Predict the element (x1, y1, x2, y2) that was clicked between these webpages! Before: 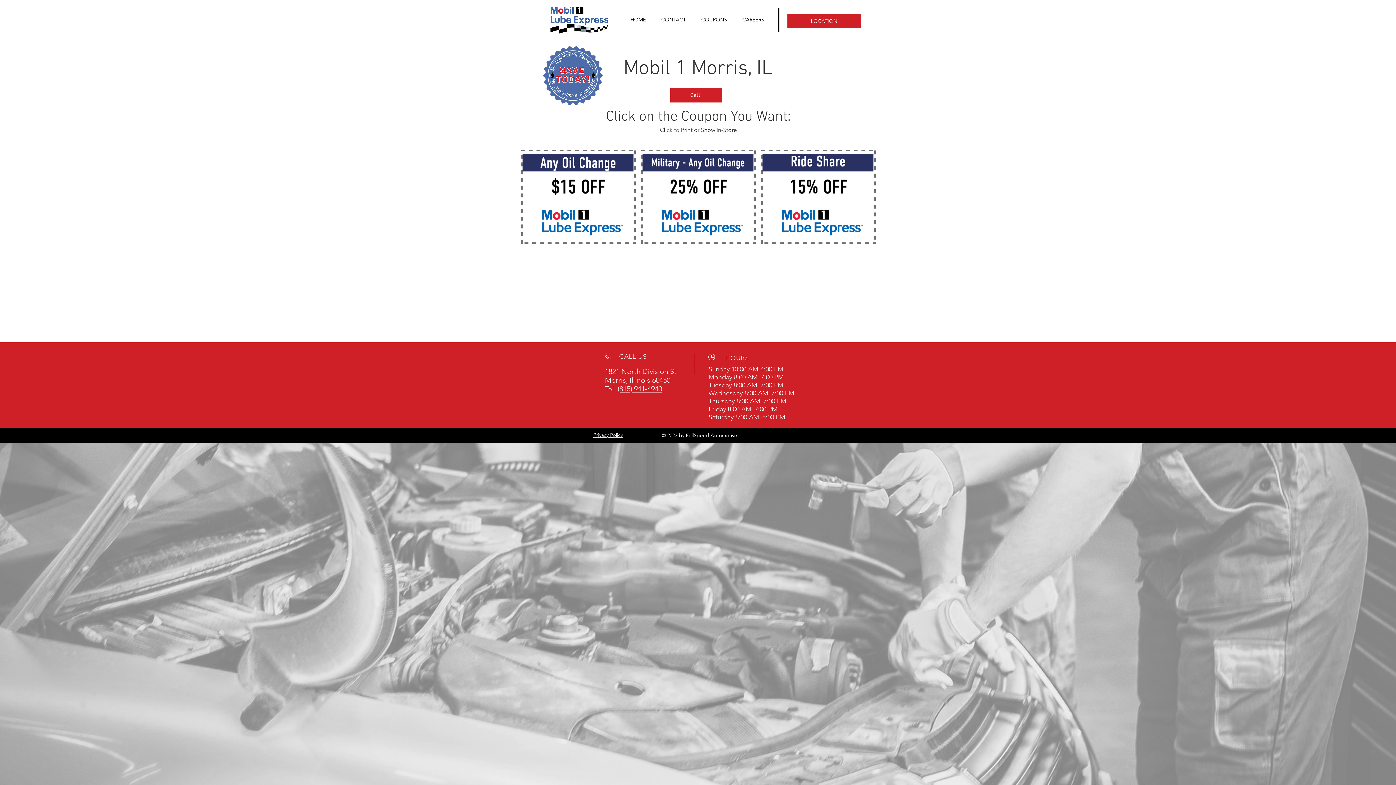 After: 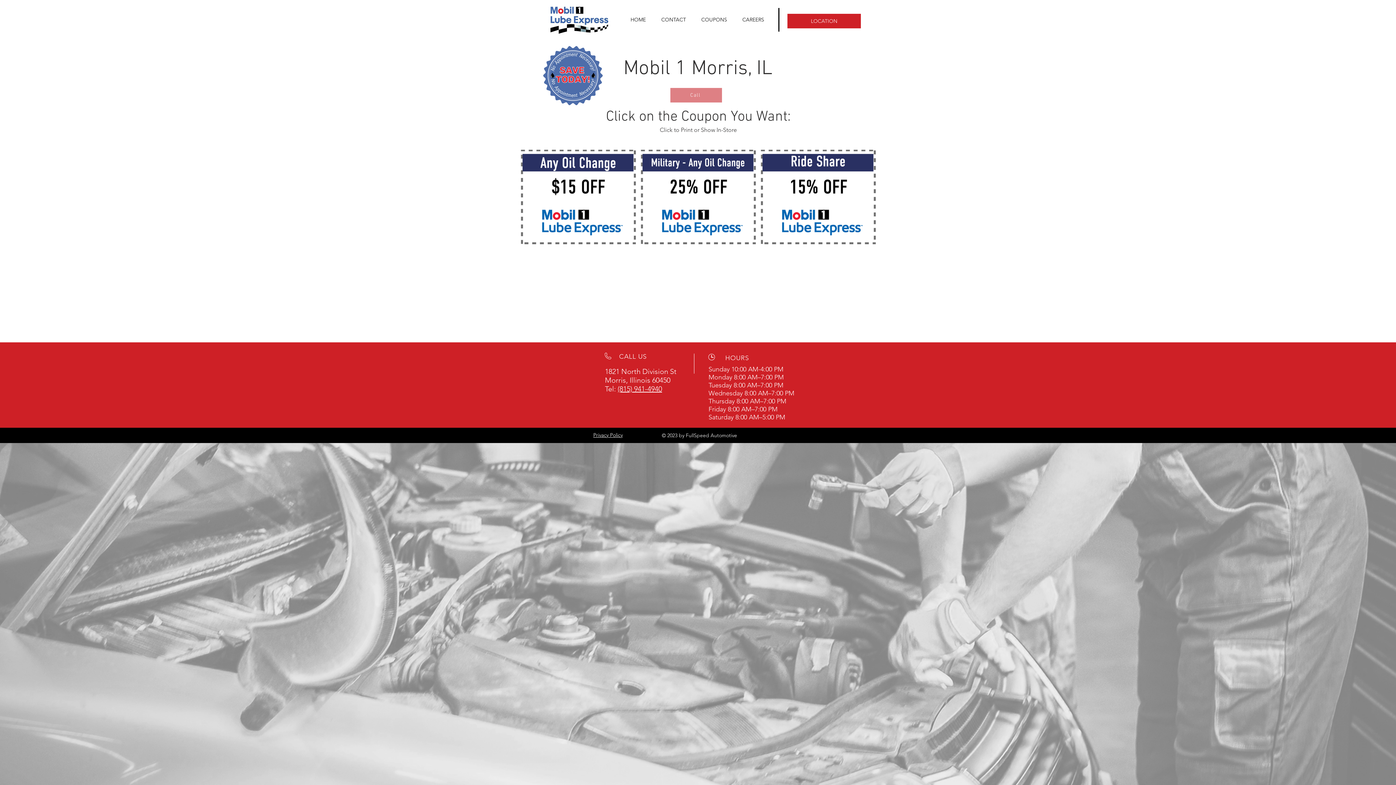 Action: bbox: (670, 88, 722, 102) label: Call